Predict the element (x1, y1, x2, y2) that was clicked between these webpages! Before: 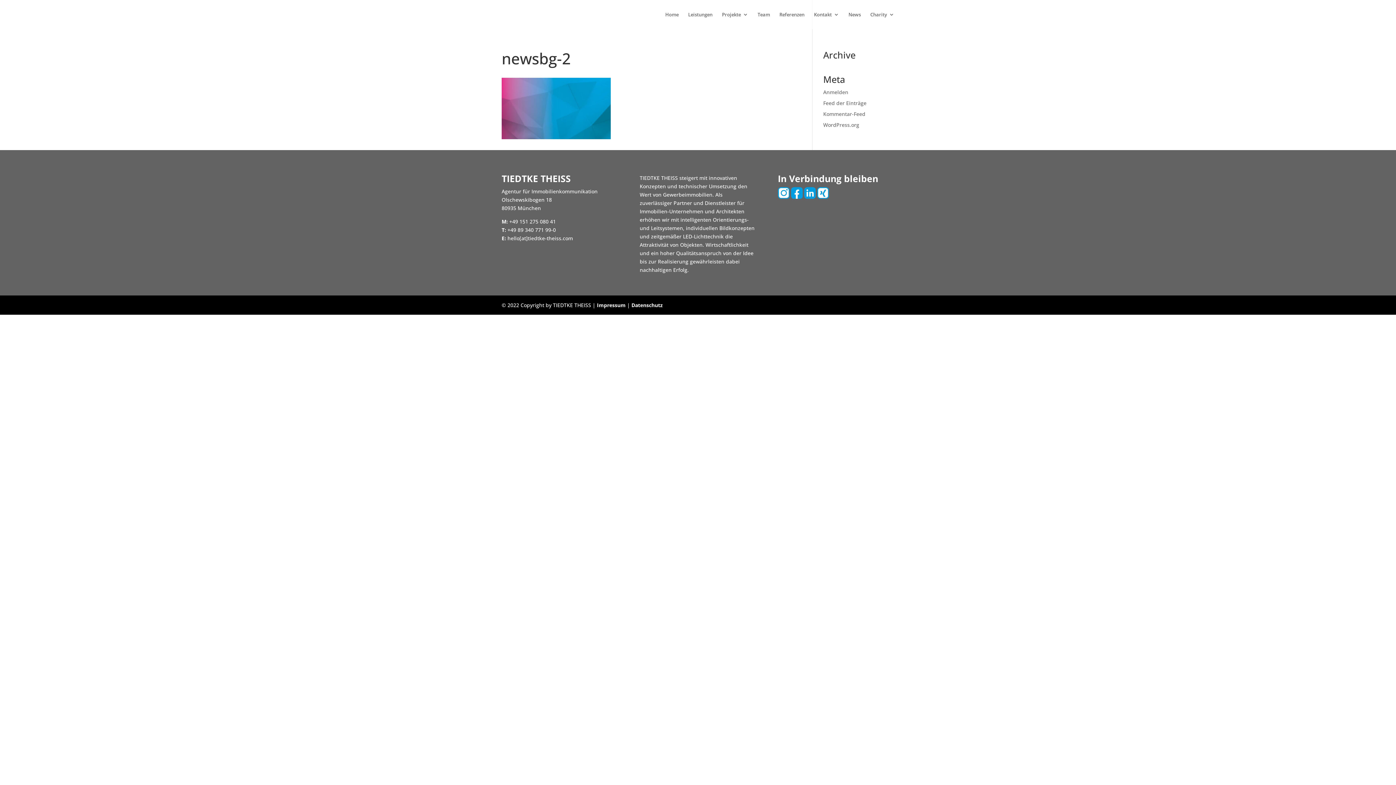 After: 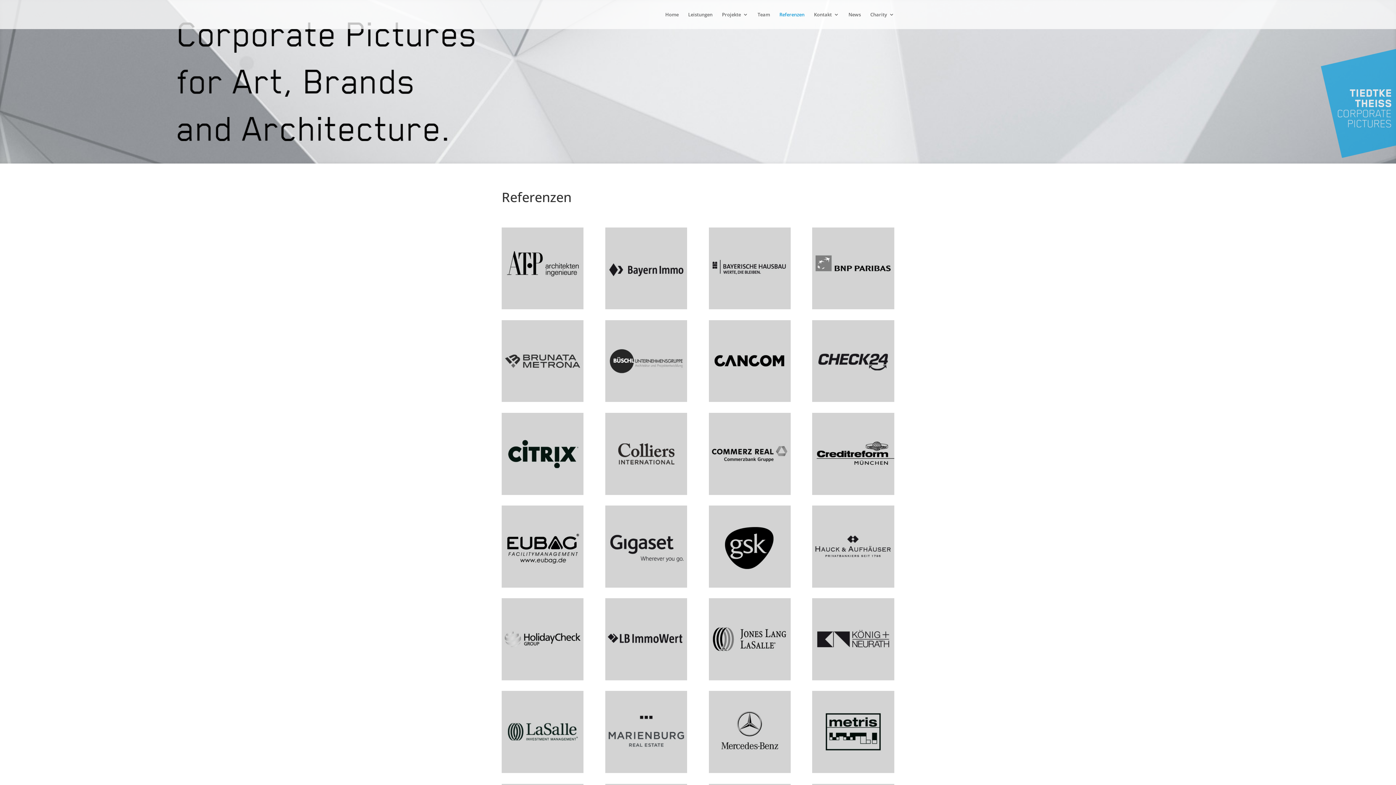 Action: bbox: (779, 12, 804, 29) label: Referenzen